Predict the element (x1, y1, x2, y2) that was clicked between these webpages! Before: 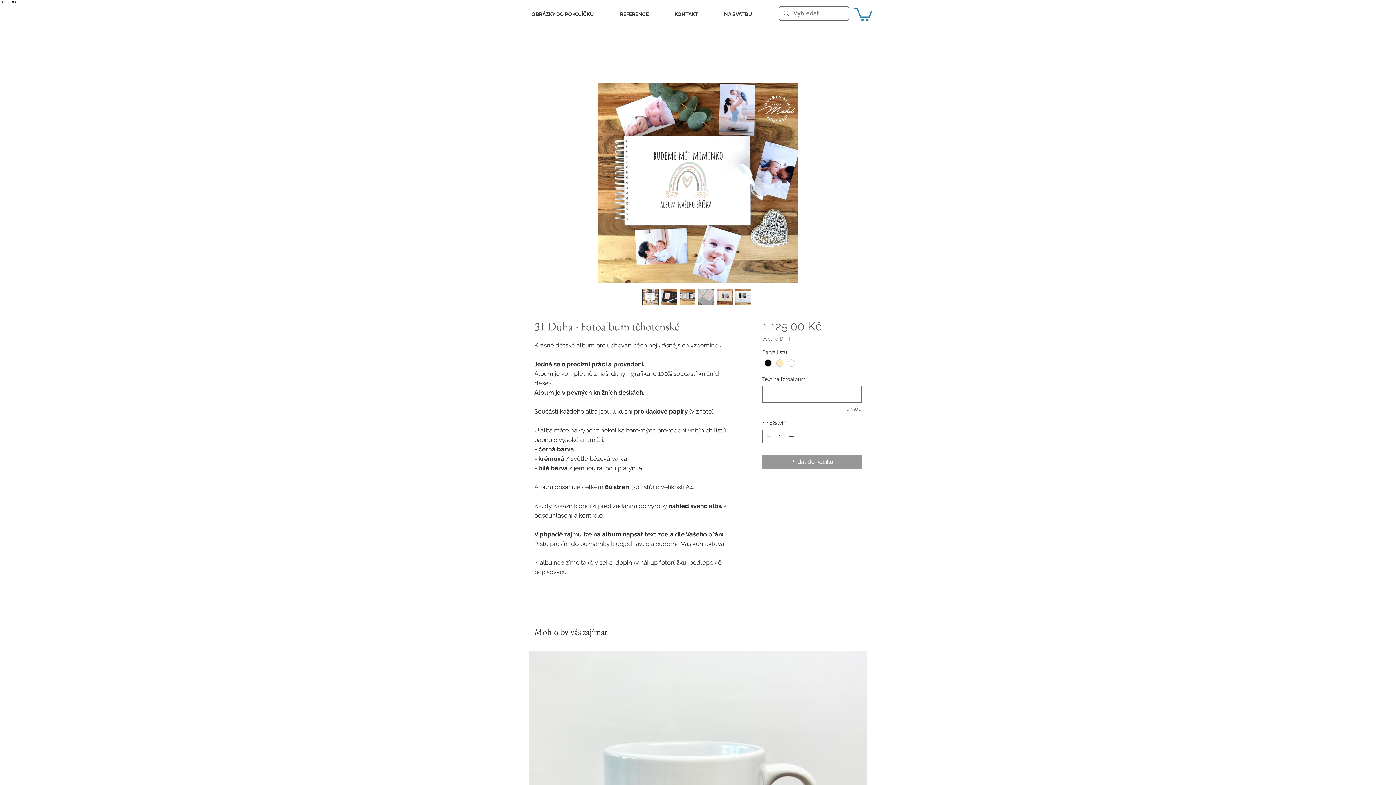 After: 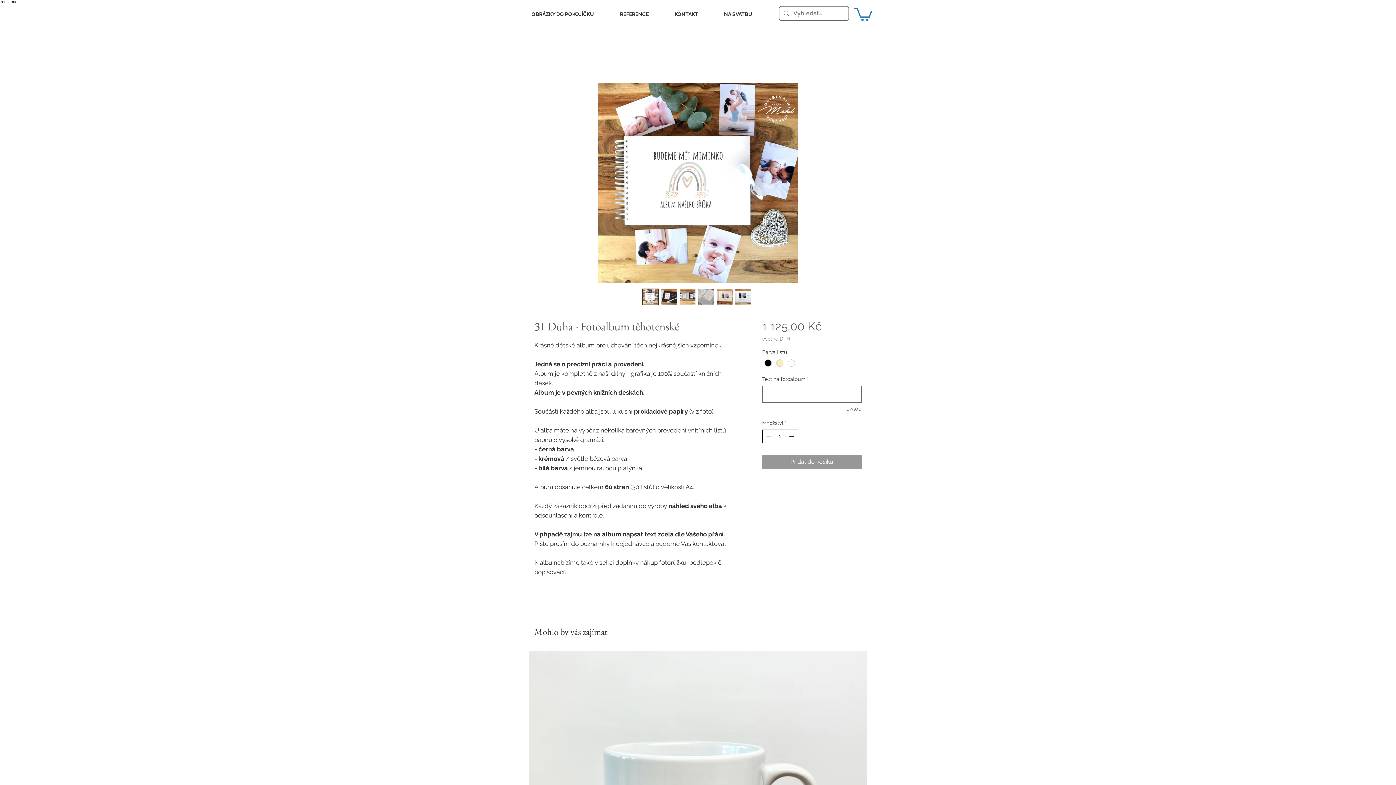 Action: bbox: (787, 430, 796, 443)